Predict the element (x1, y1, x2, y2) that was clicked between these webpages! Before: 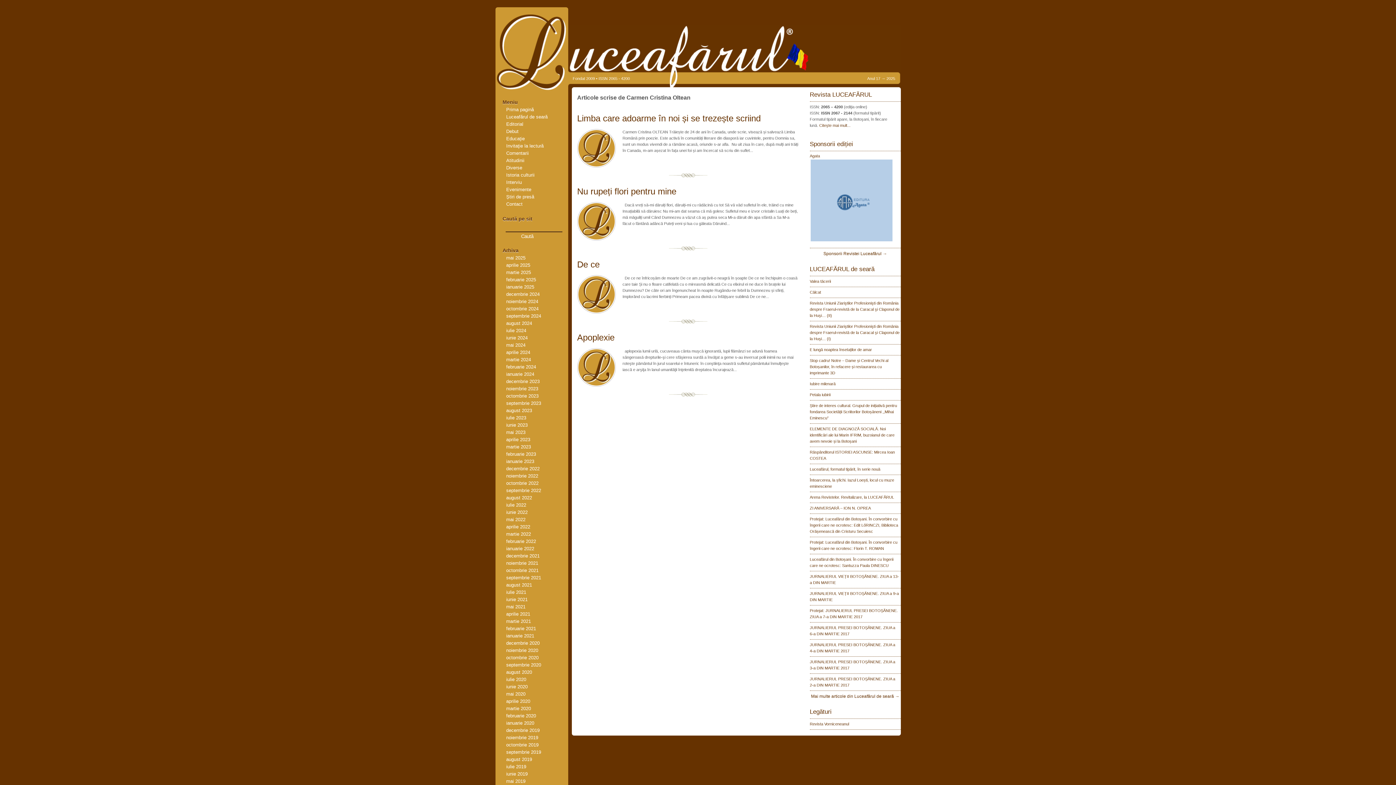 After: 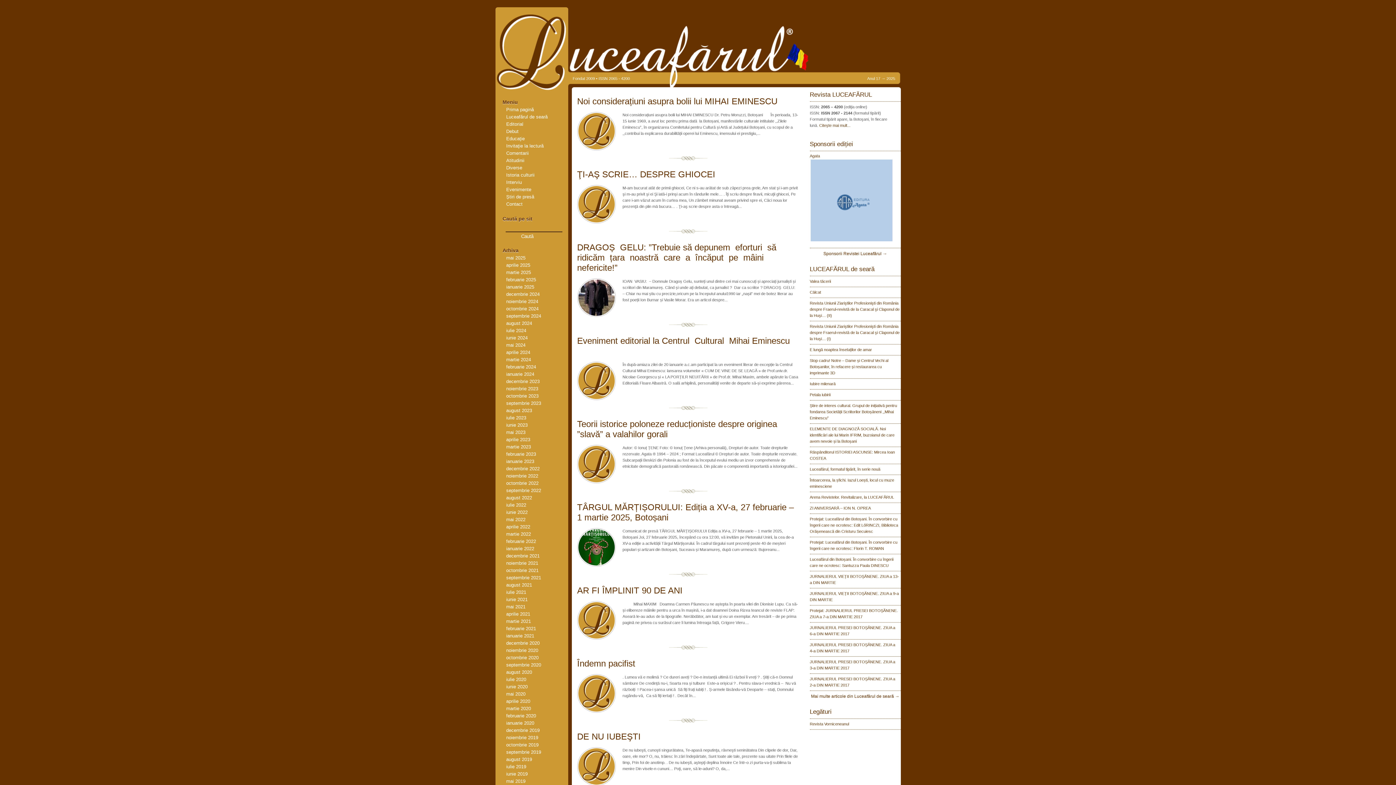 Action: bbox: (506, 277, 536, 282) label: februarie 2025